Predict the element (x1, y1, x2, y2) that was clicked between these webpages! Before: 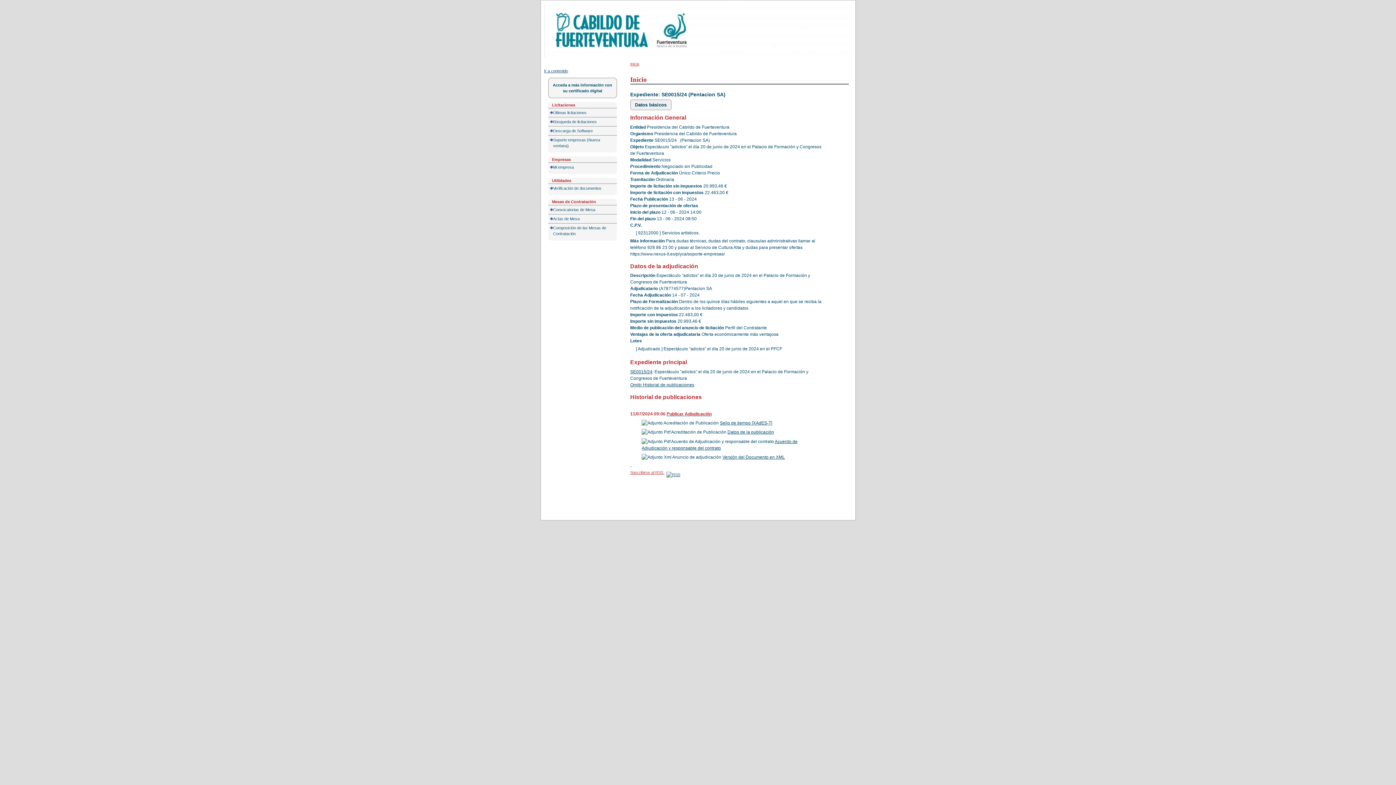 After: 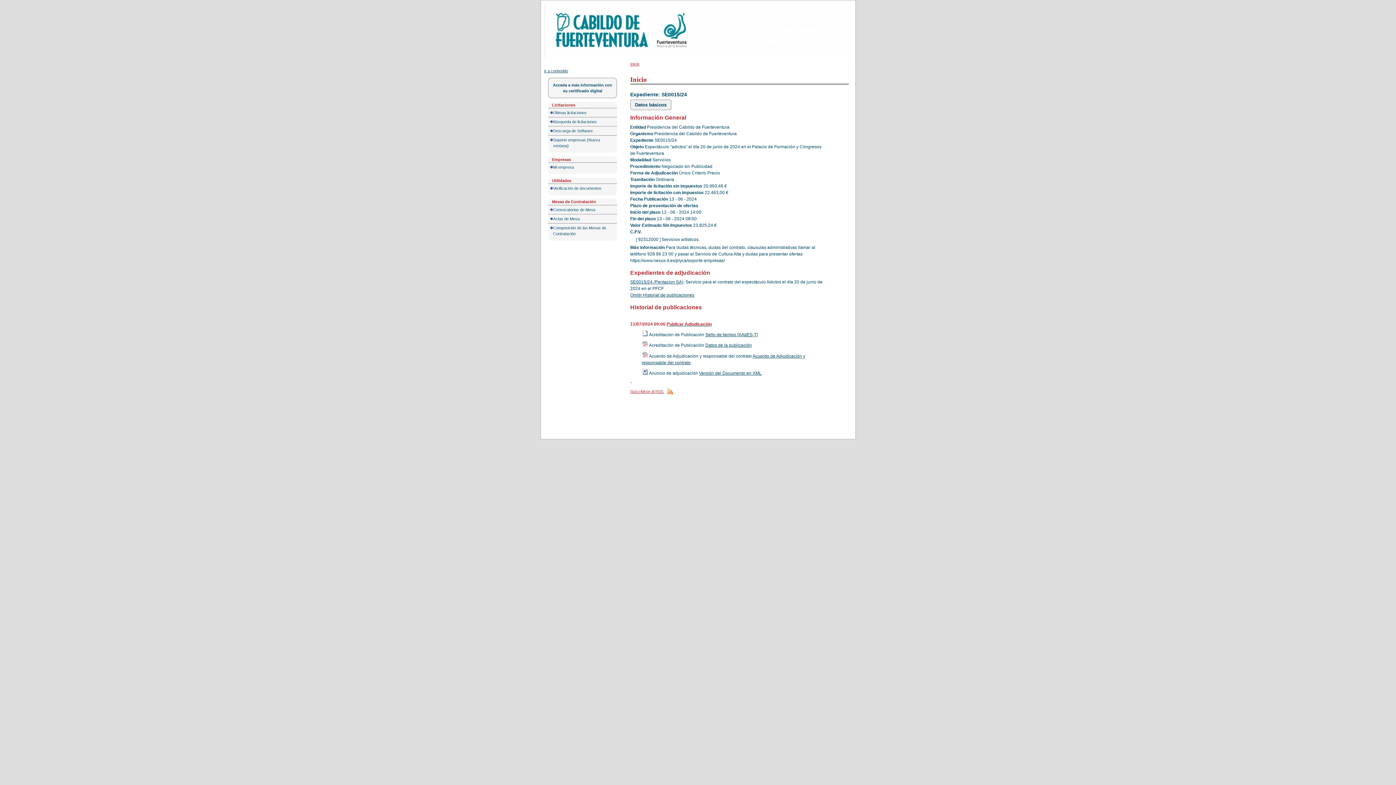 Action: label: SE0015/24 bbox: (630, 369, 652, 374)